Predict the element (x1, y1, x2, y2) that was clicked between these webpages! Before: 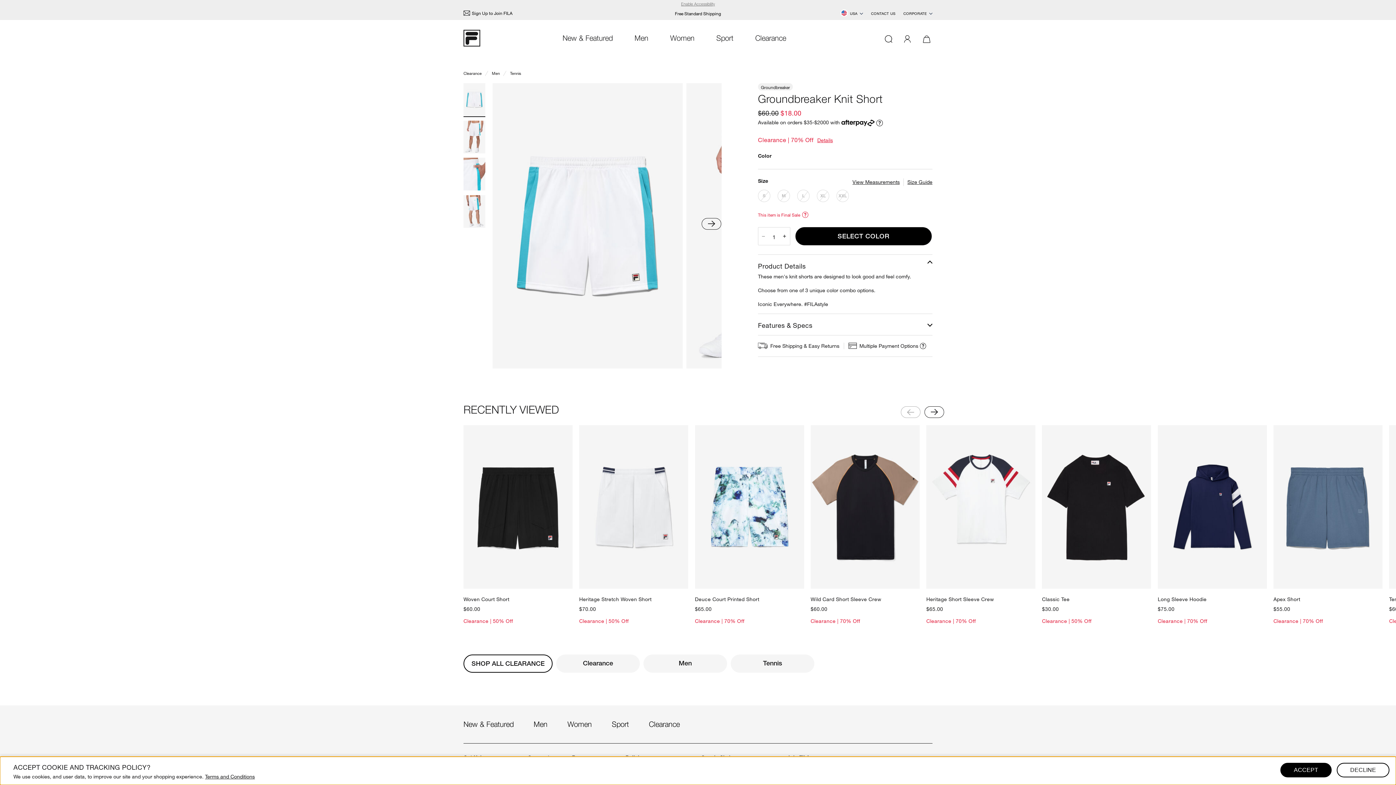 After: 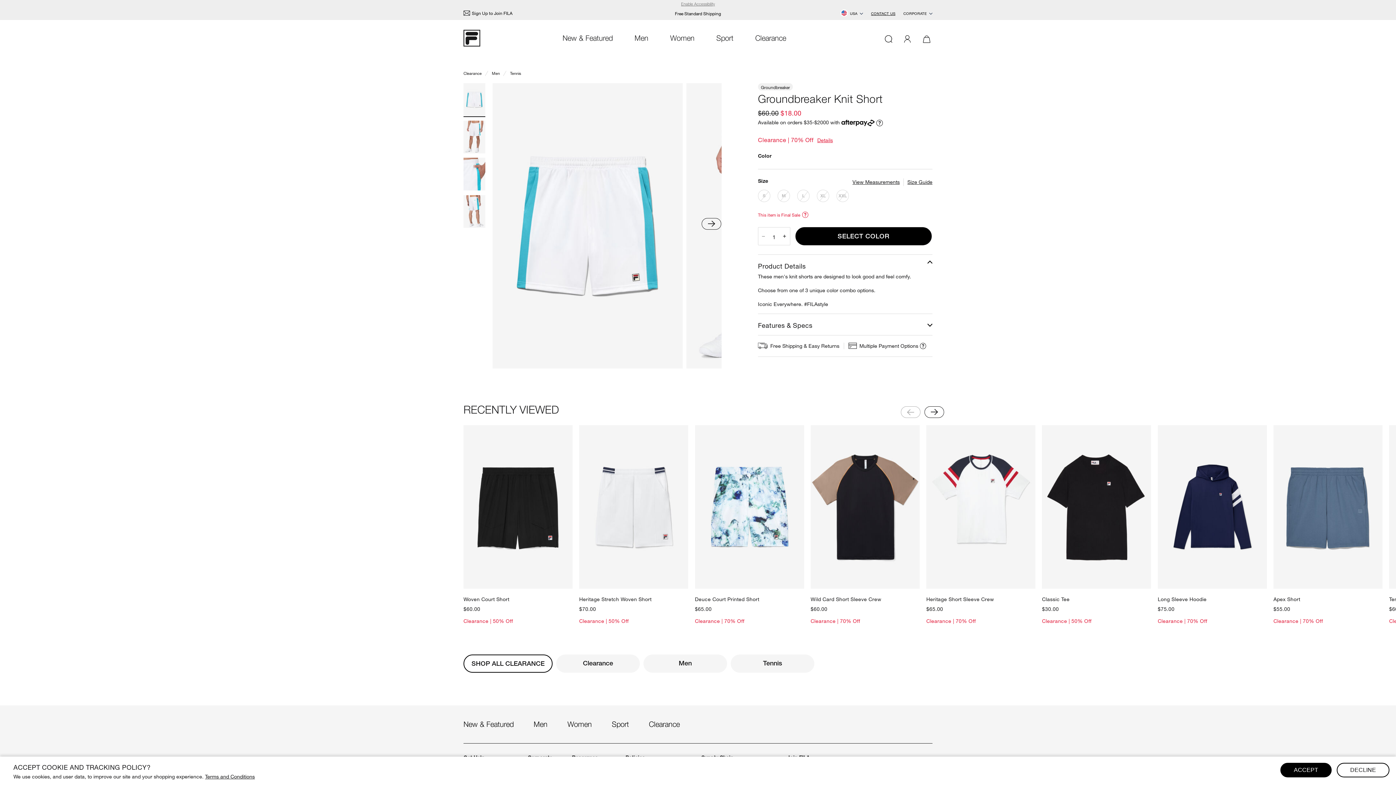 Action: label: CONTACT US bbox: (871, 11, 895, 16)